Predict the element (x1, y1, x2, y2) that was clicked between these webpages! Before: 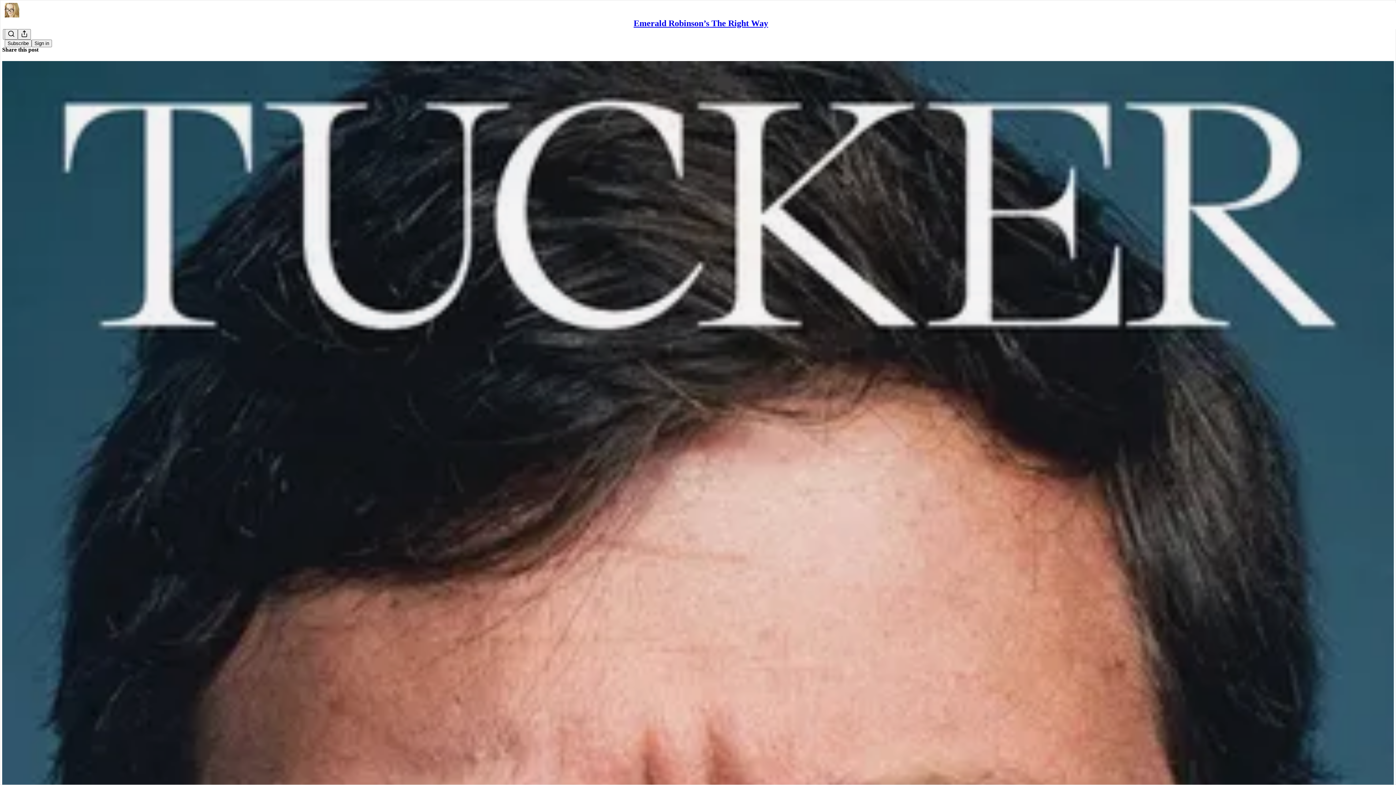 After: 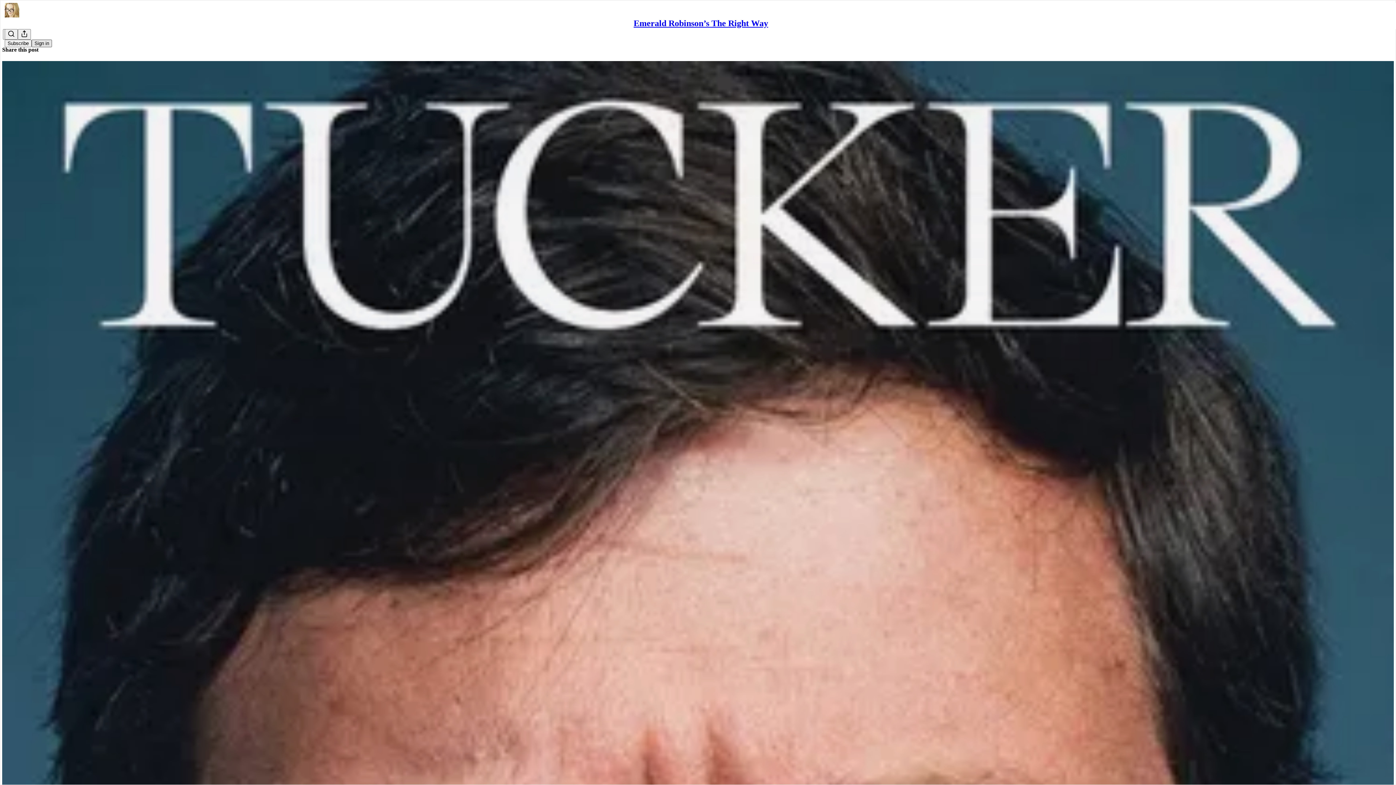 Action: label: Sign in bbox: (31, 39, 52, 47)